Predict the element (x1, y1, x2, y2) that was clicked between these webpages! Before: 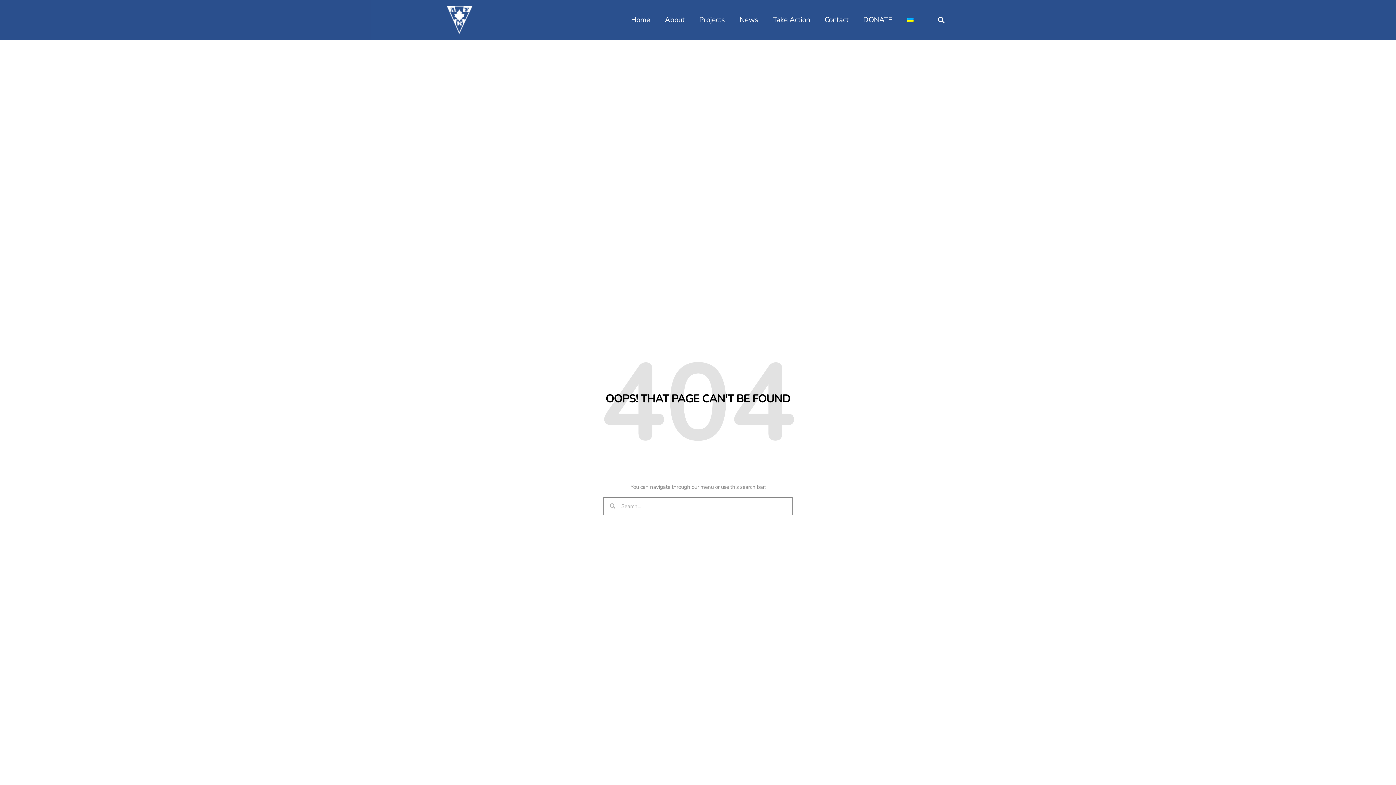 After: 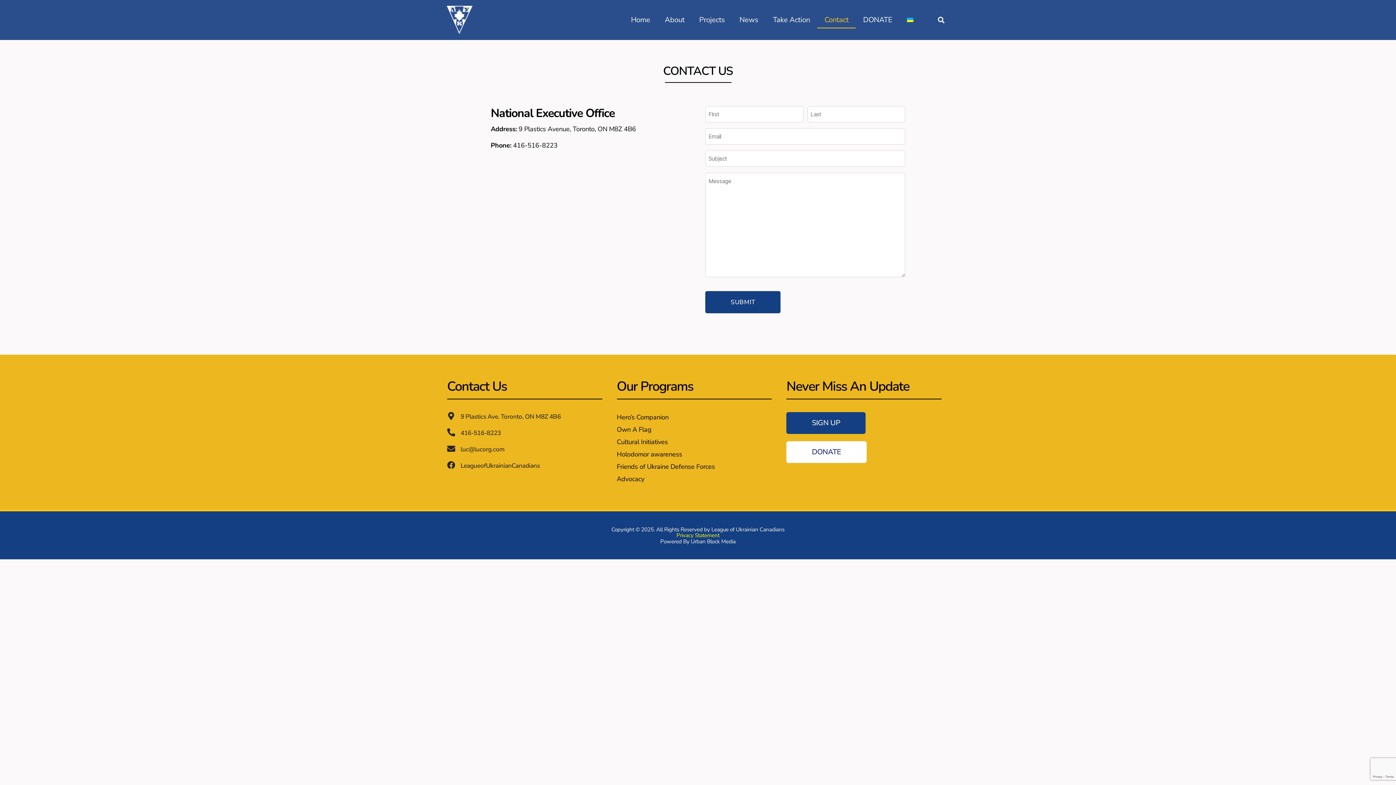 Action: label: Contact bbox: (817, 11, 856, 28)